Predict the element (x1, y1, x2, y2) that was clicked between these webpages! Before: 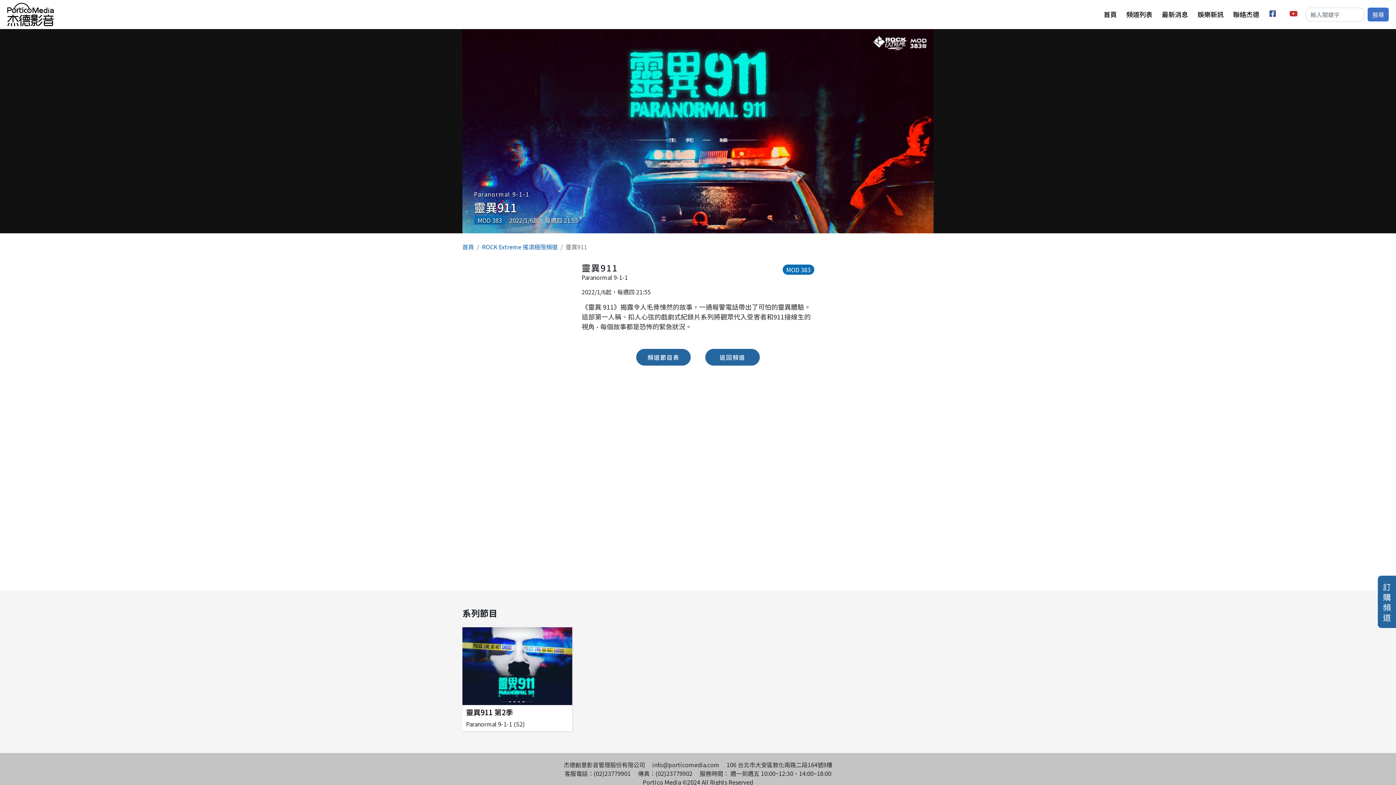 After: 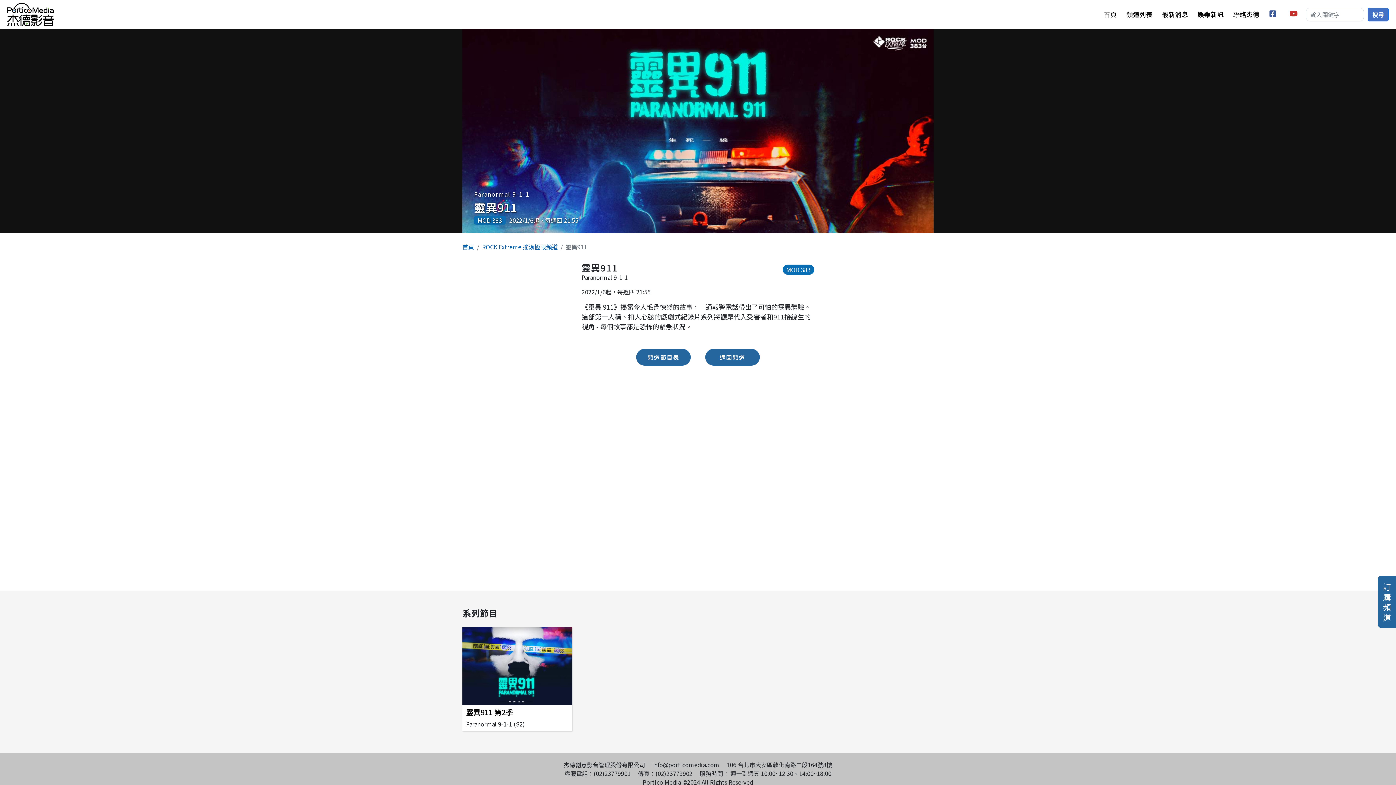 Action: label: 靈異911 bbox: (474, 198, 517, 215)